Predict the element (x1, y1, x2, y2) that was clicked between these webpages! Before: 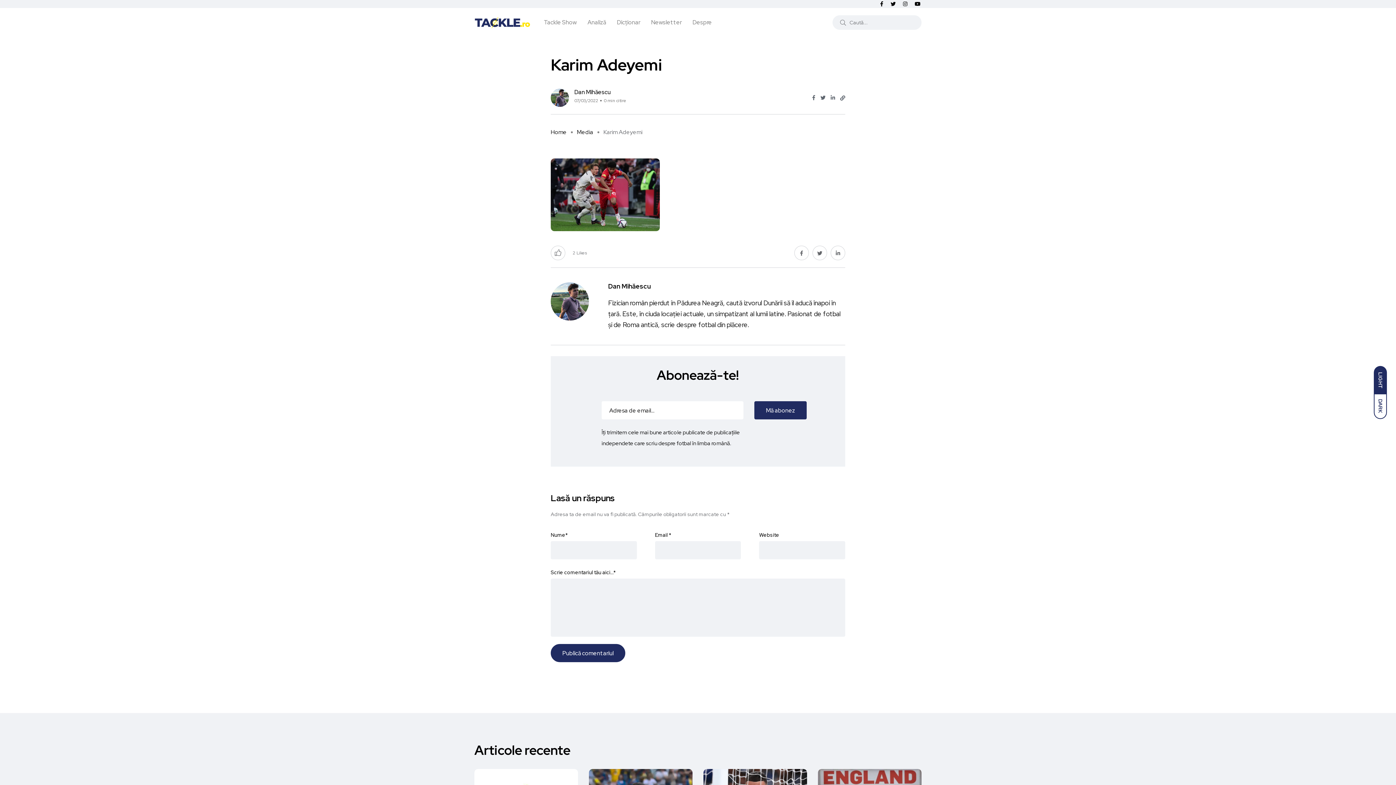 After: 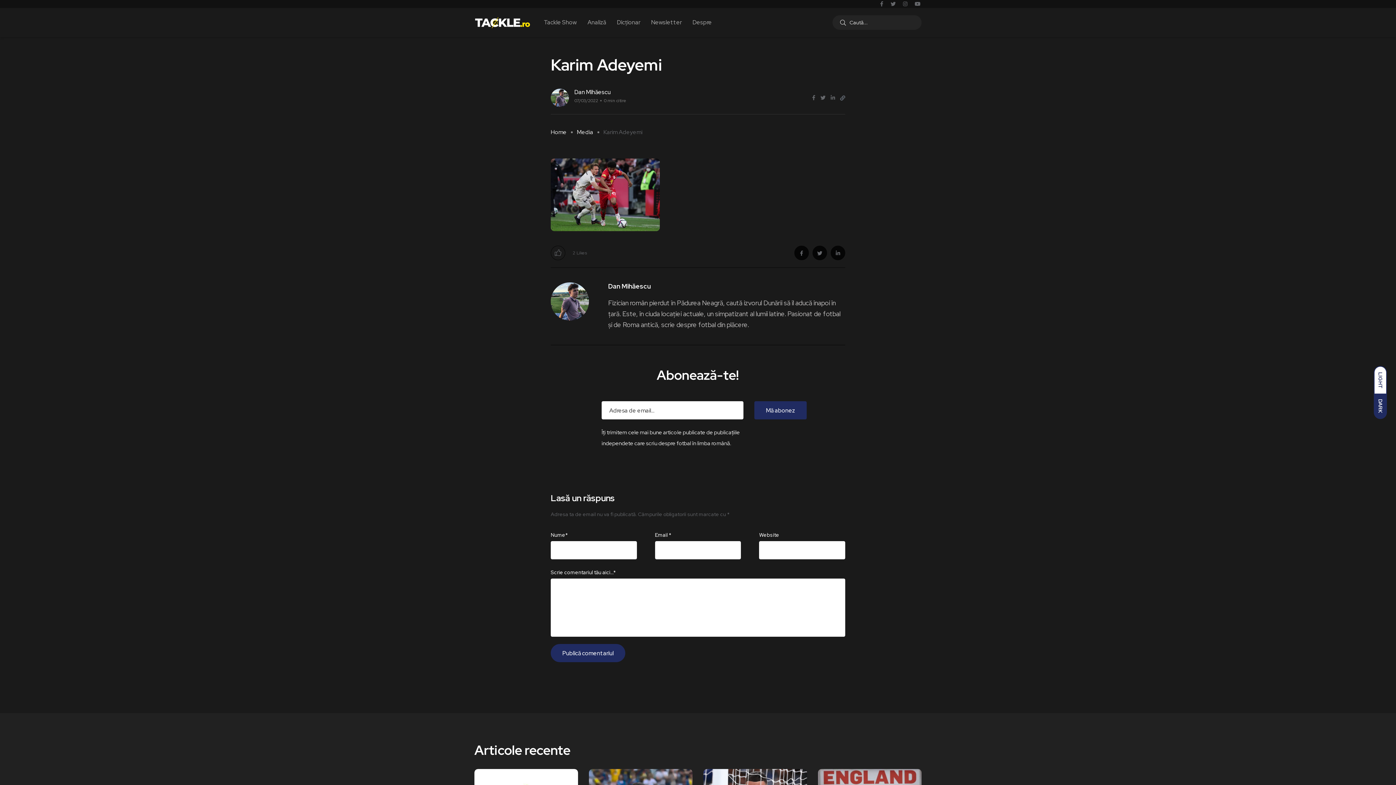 Action: bbox: (1374, 394, 1387, 419) label: DARK